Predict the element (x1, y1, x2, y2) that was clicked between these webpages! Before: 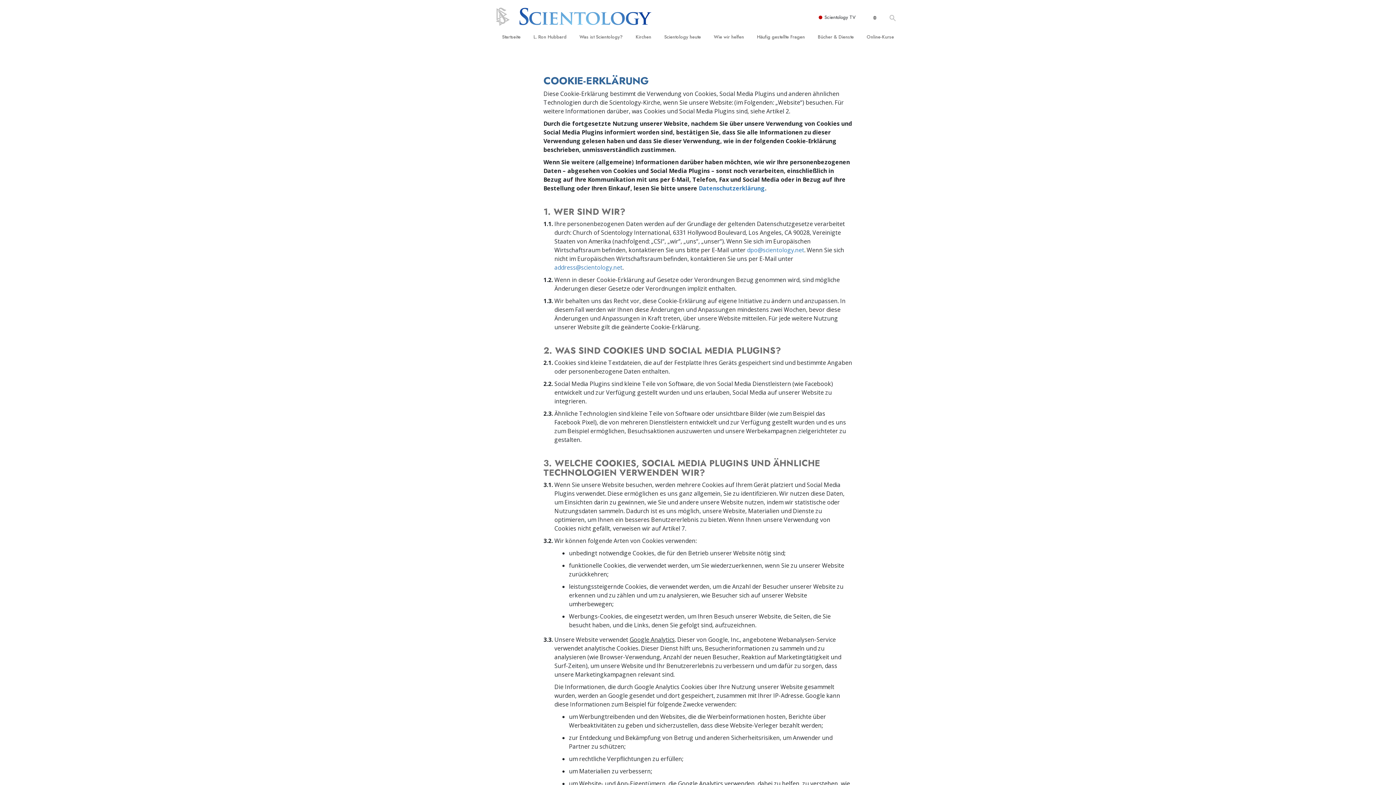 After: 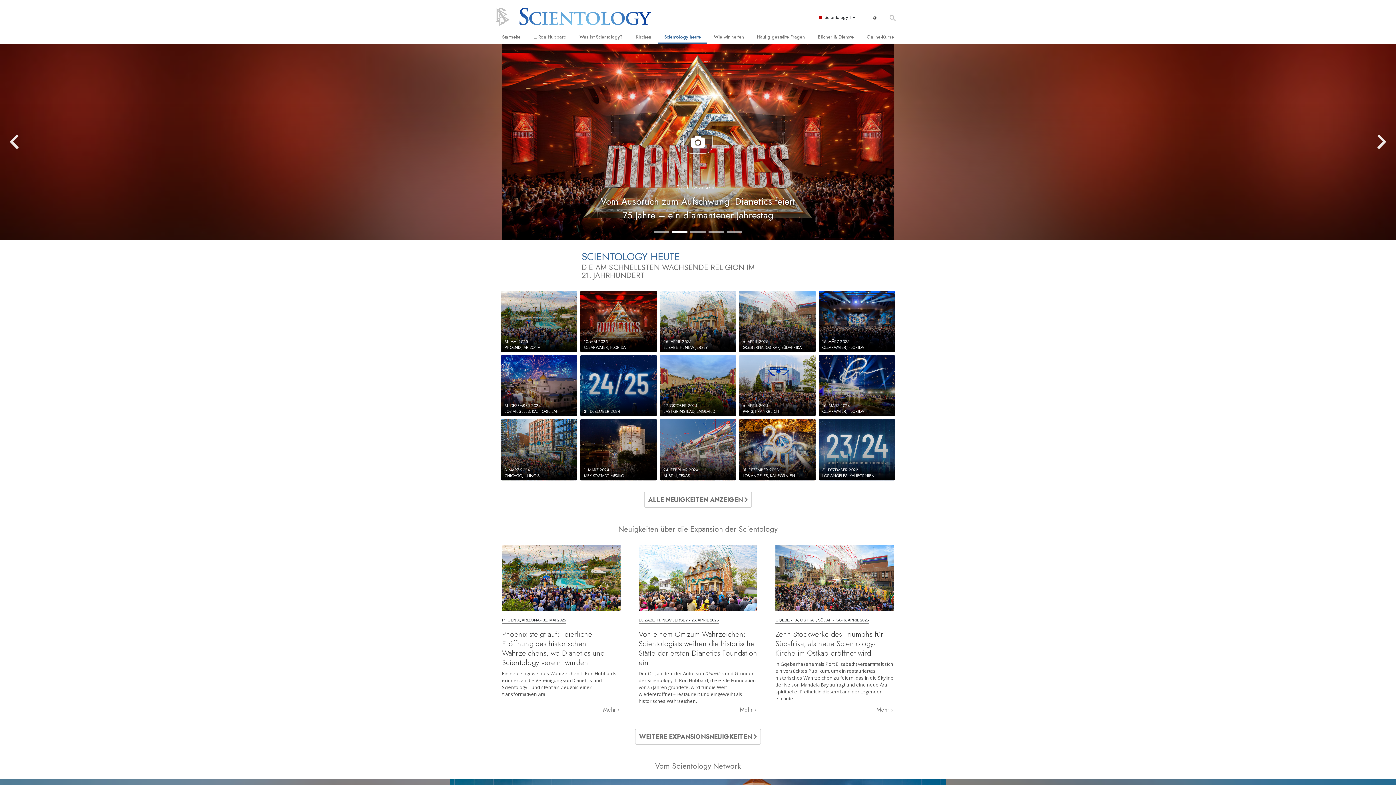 Action: label: Scientology heute bbox: (658, 30, 706, 43)